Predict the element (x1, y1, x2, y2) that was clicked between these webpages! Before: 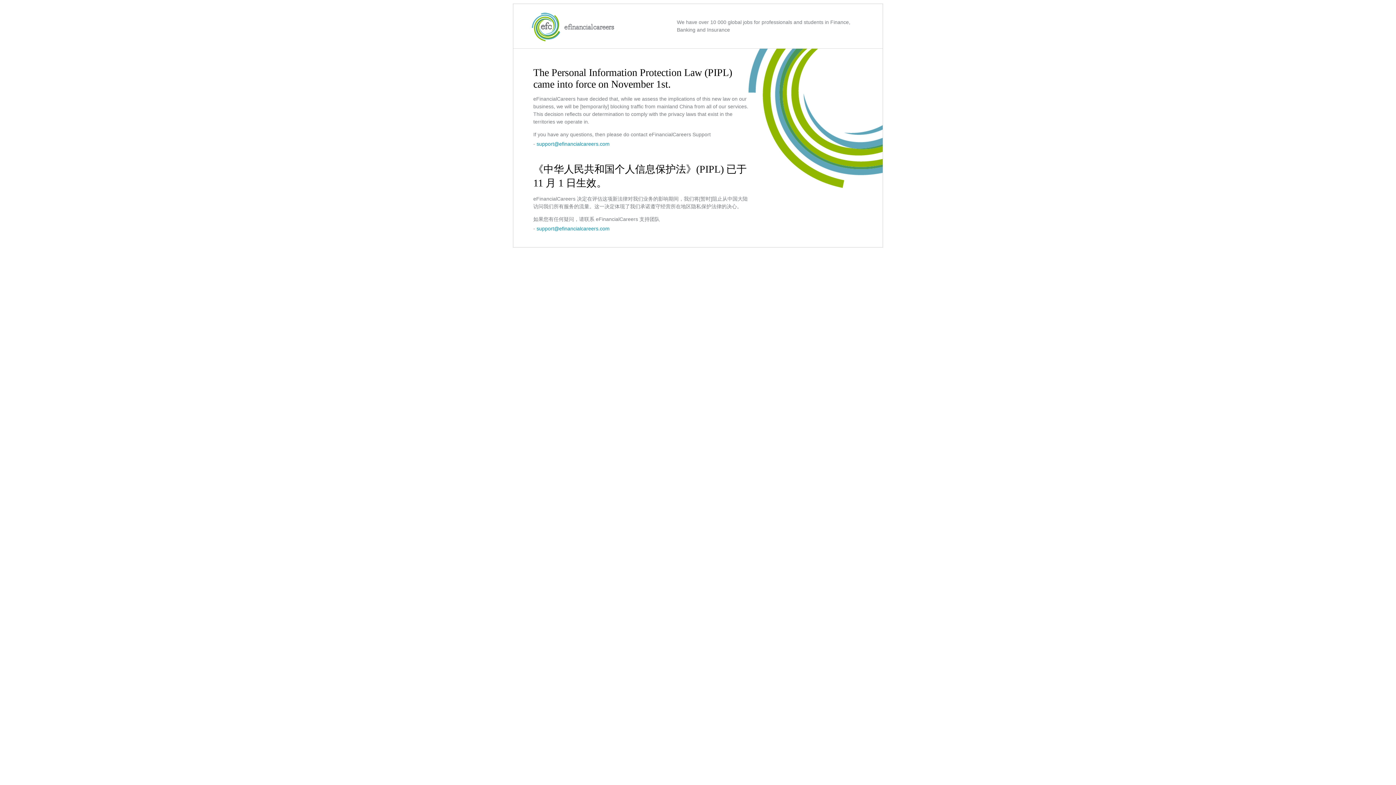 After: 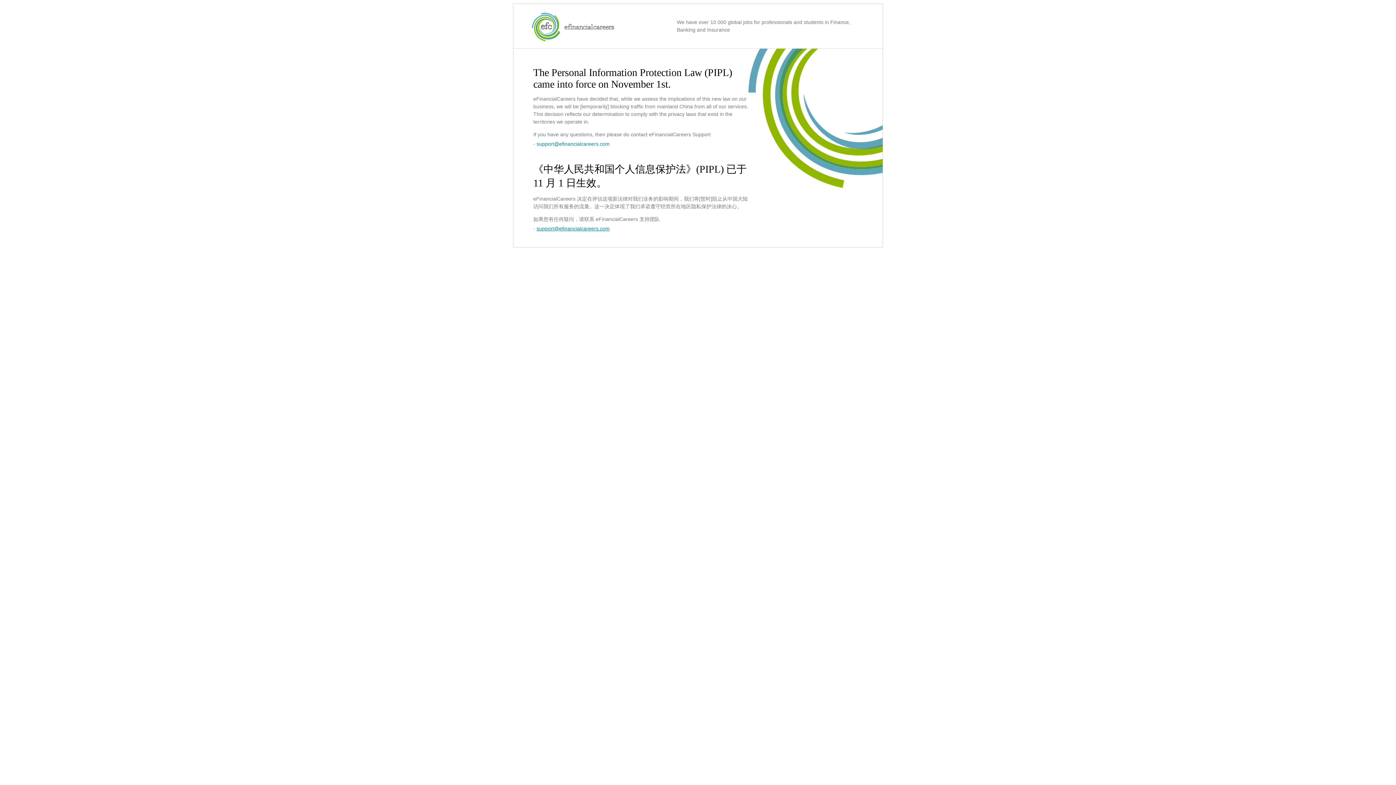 Action: label: support@efinancialcareers.com bbox: (536, 225, 609, 231)